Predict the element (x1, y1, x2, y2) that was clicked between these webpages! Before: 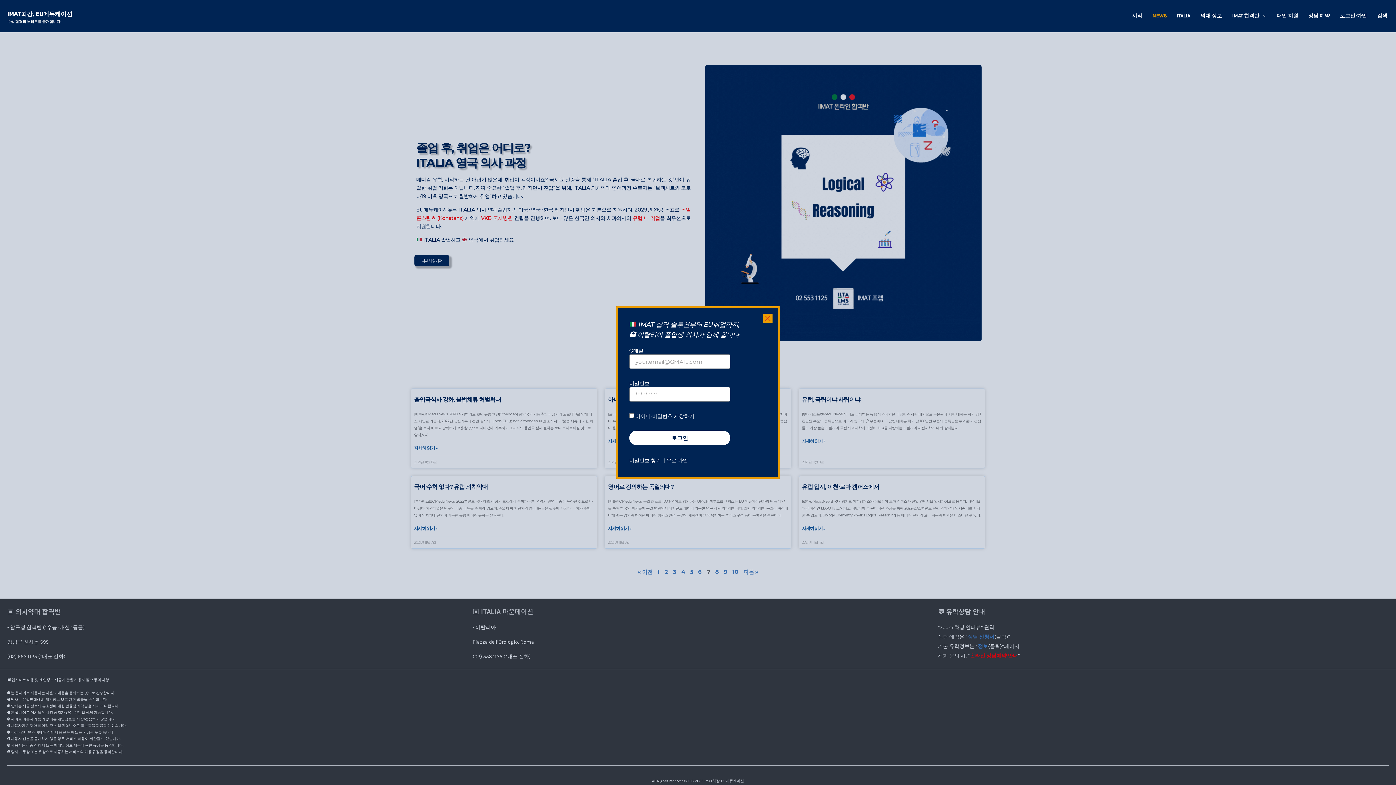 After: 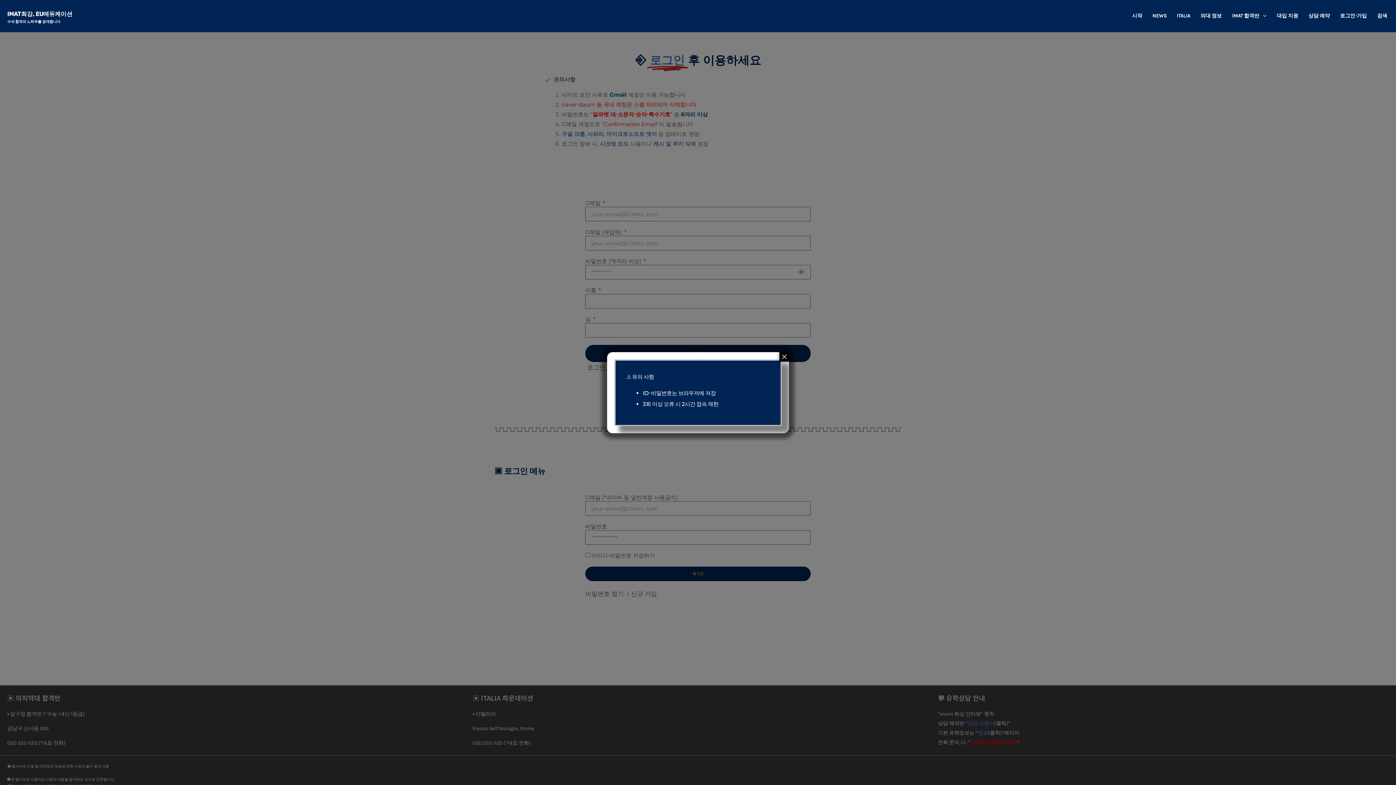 Action: label: 무료 가입 bbox: (688, 412, 695, 415)